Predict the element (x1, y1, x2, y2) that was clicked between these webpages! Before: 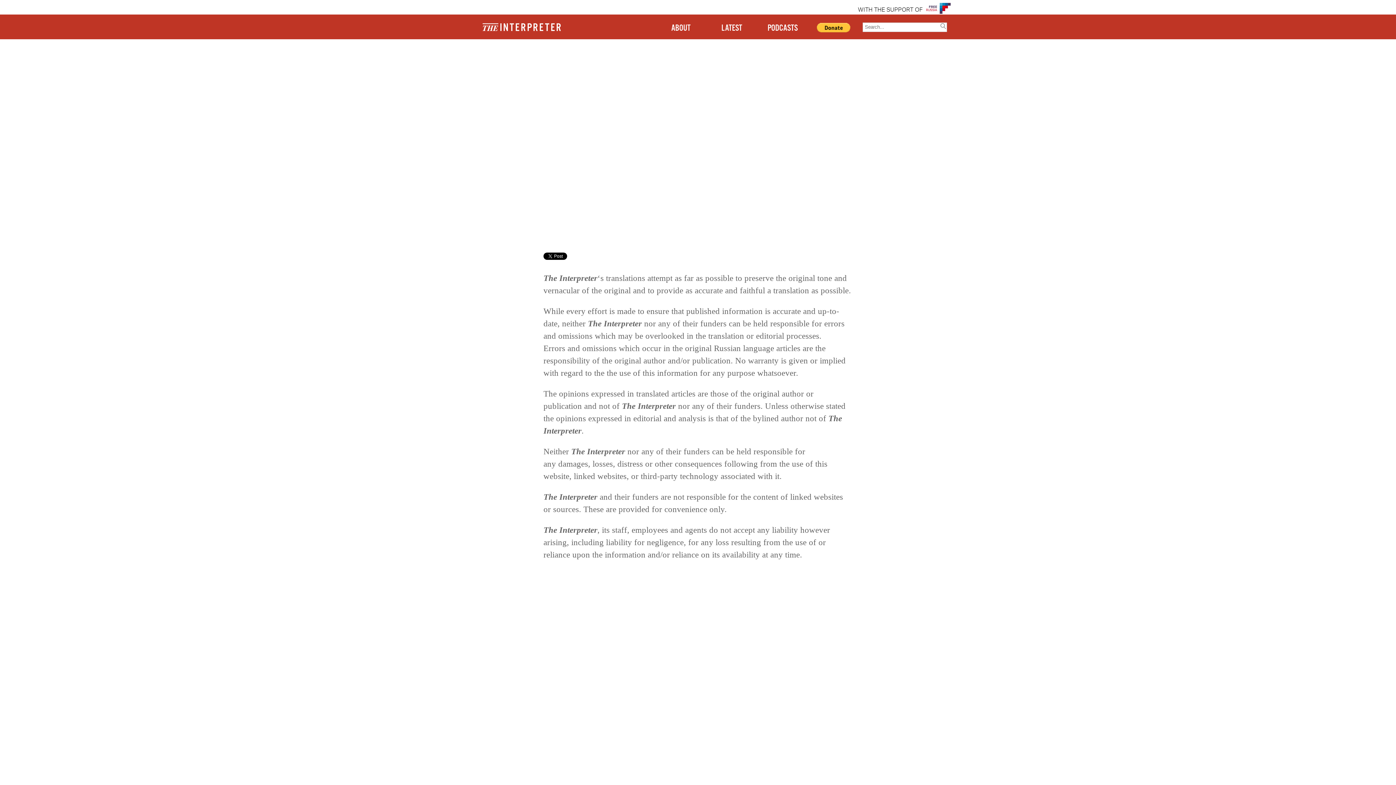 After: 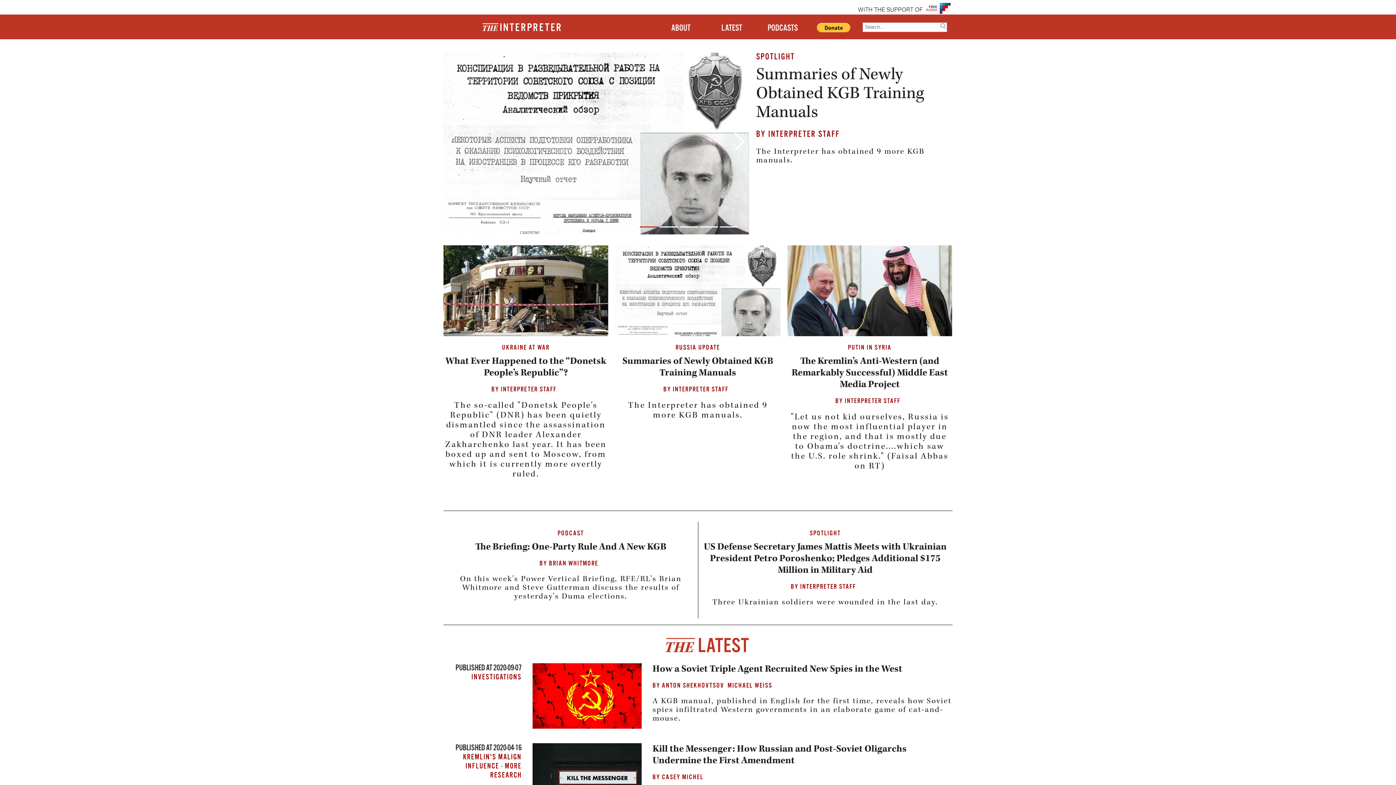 Action: bbox: (445, 18, 598, 34)